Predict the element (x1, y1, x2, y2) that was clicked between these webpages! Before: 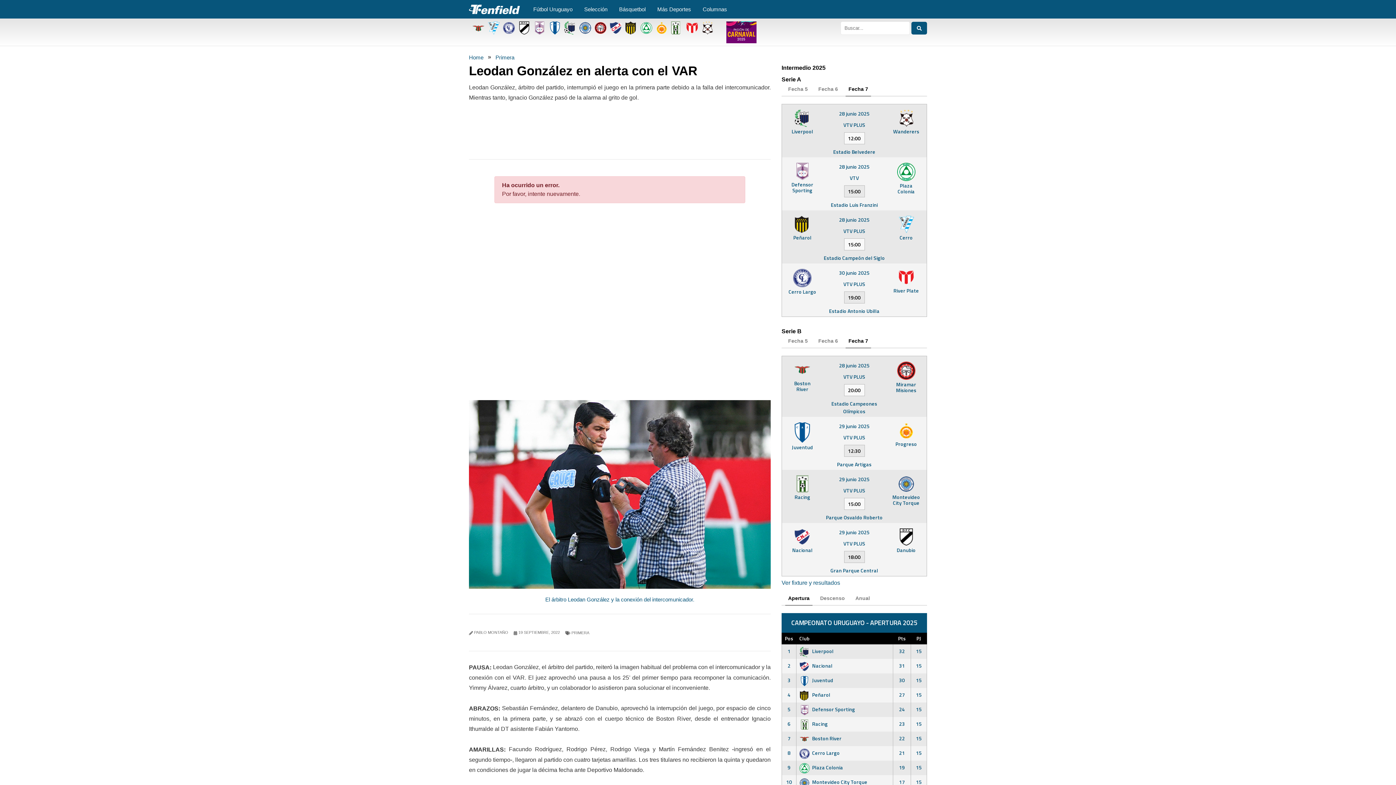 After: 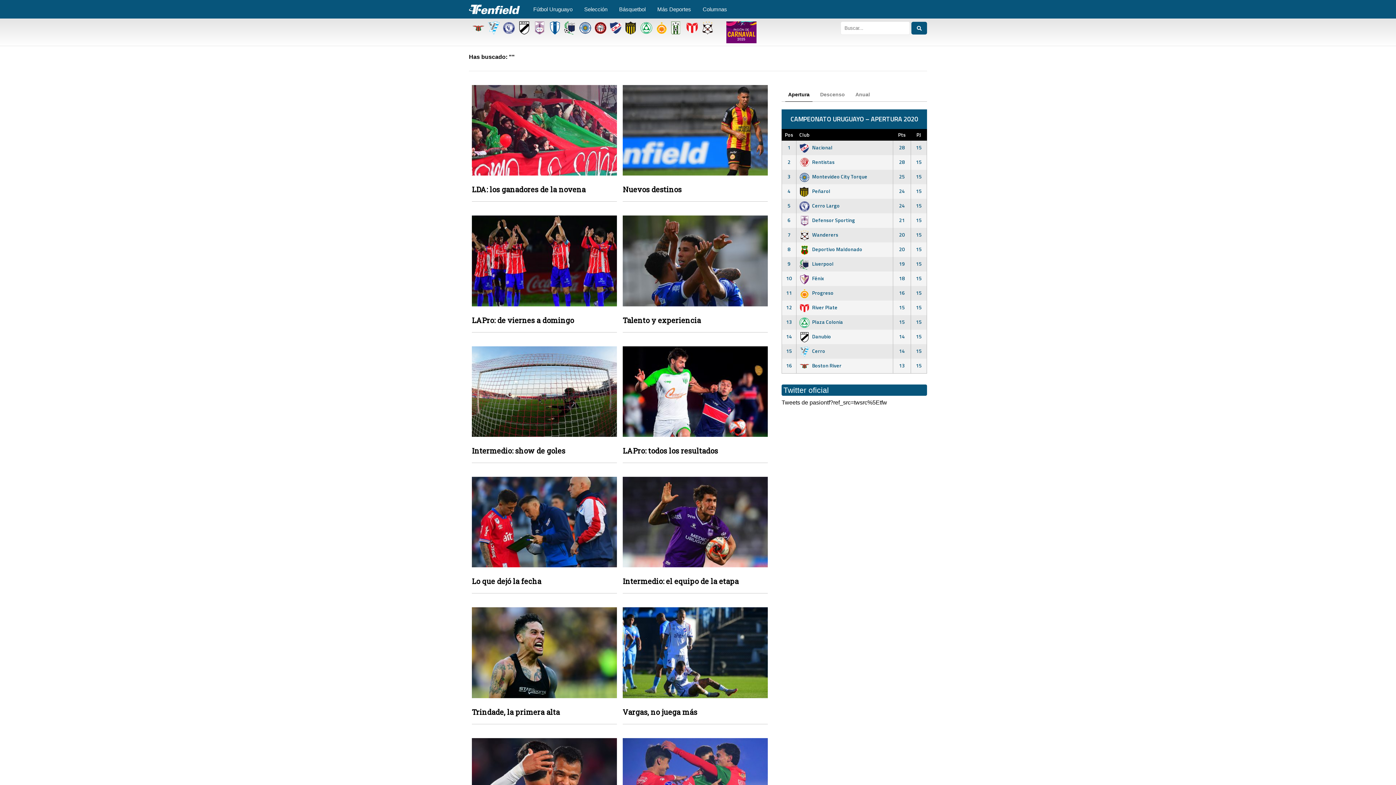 Action: bbox: (911, 21, 927, 34)